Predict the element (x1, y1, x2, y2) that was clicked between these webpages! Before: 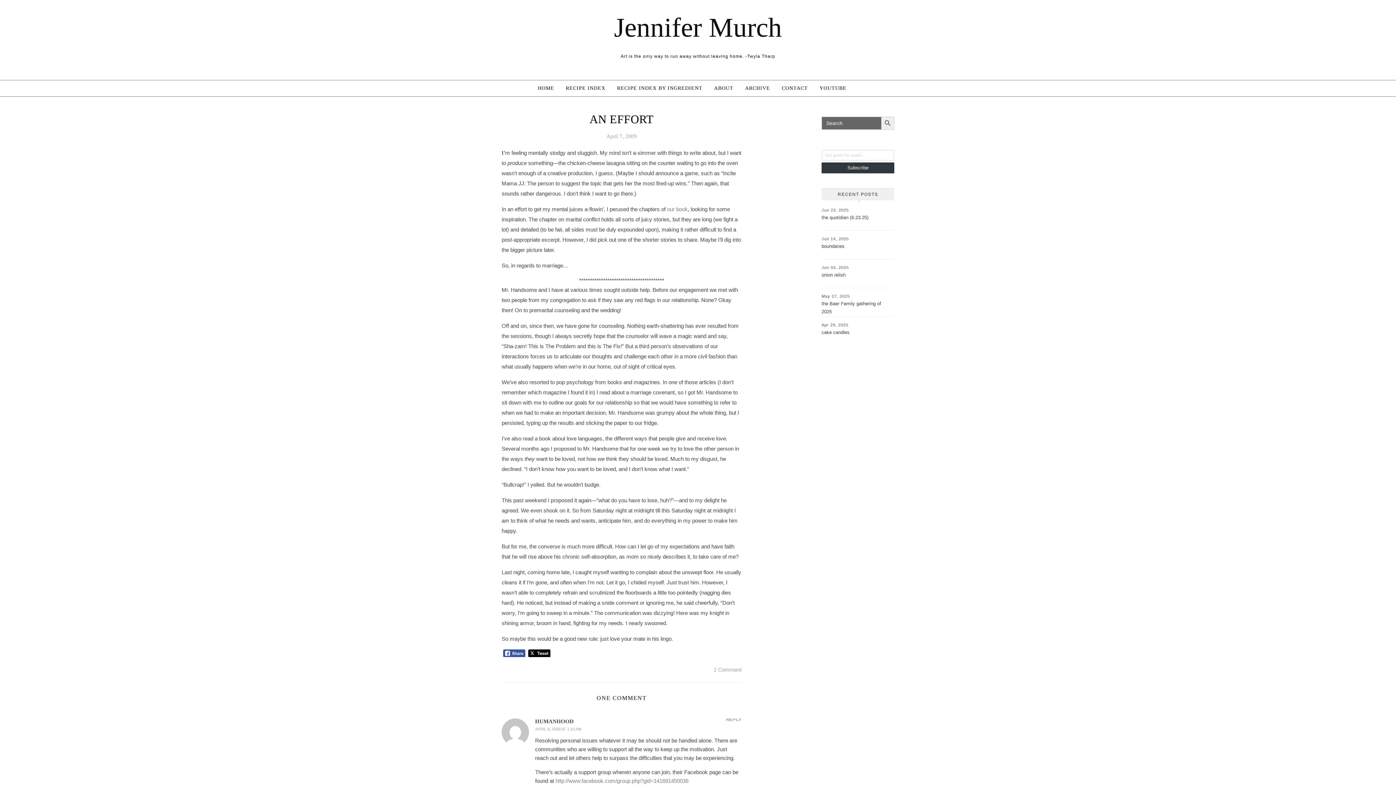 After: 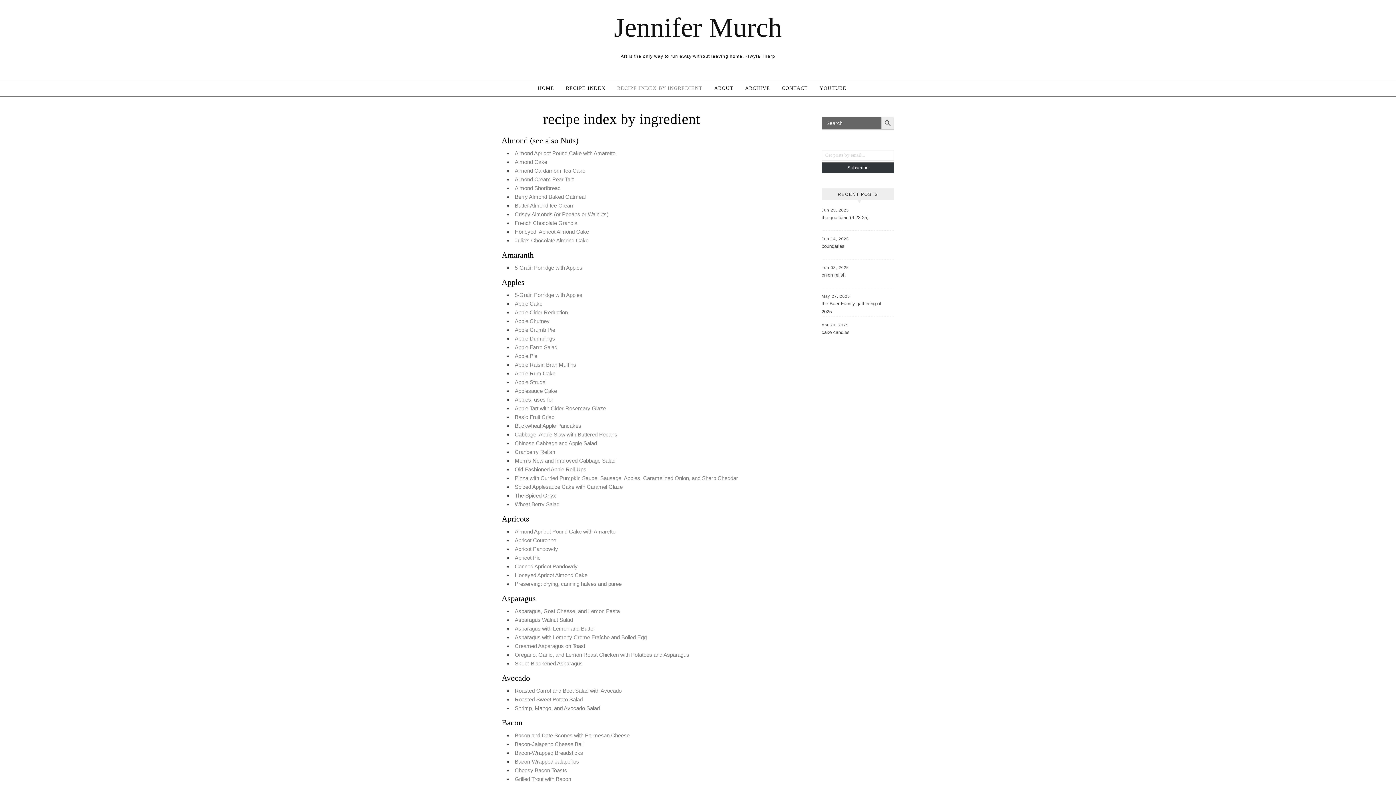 Action: bbox: (611, 80, 708, 96) label: RECIPE INDEX BY INGREDIENT